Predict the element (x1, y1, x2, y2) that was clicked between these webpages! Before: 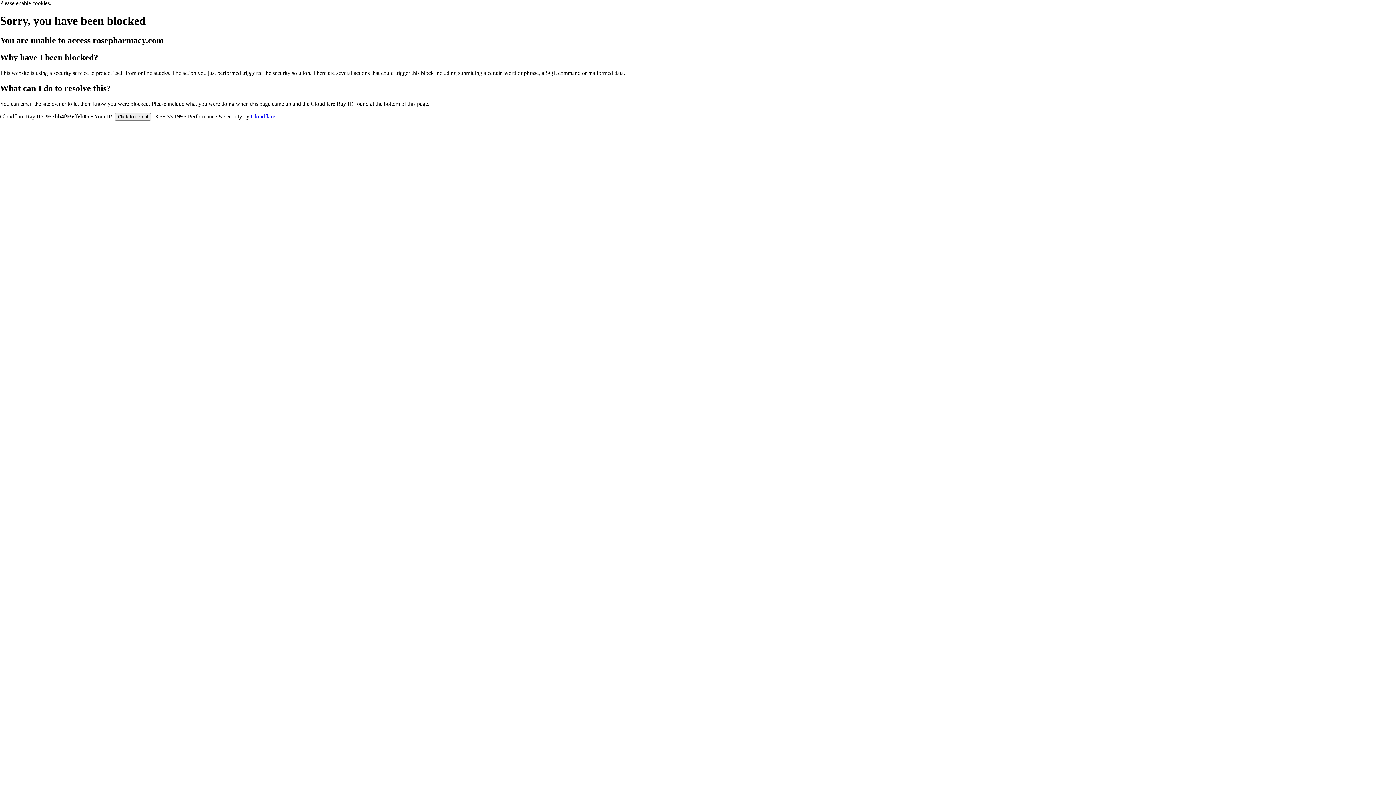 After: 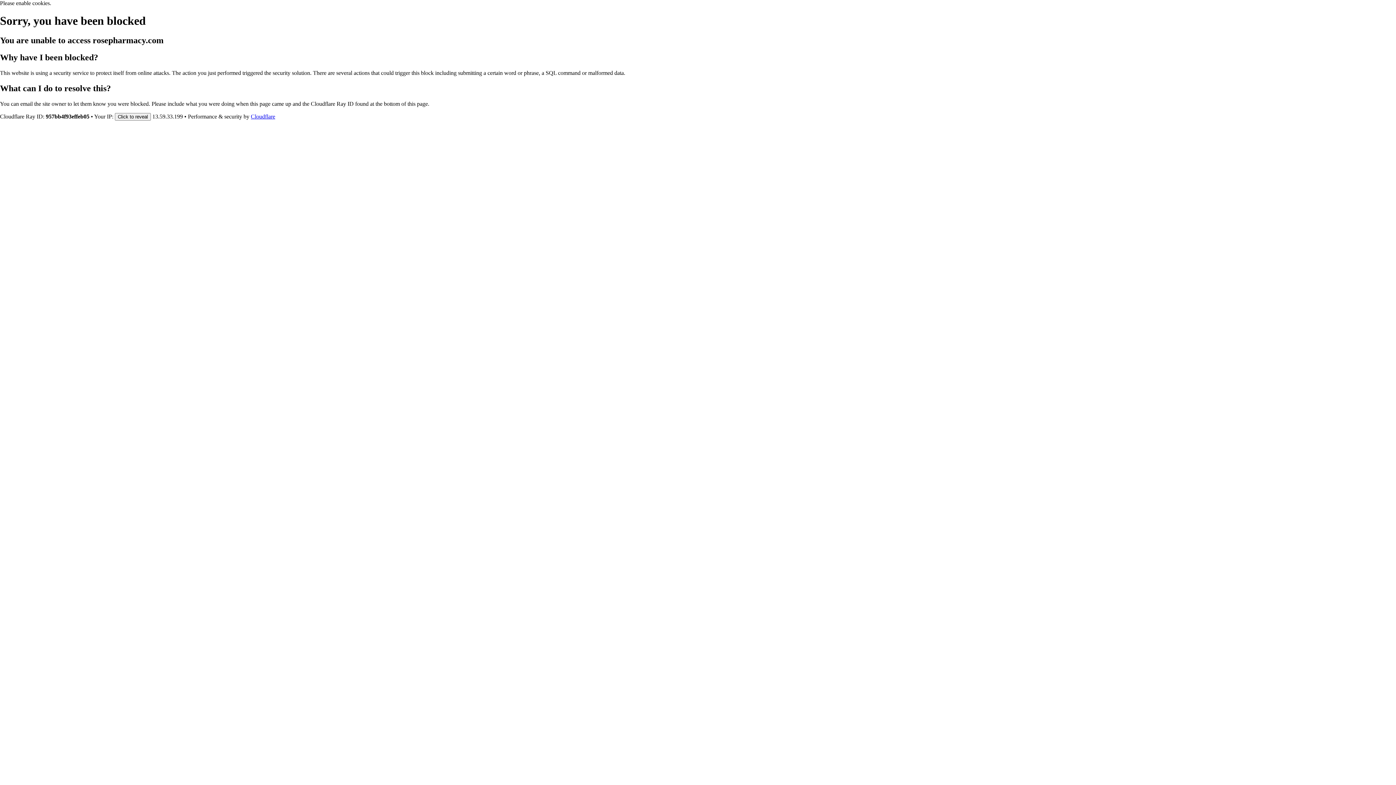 Action: label: Cloudflare bbox: (250, 113, 275, 119)